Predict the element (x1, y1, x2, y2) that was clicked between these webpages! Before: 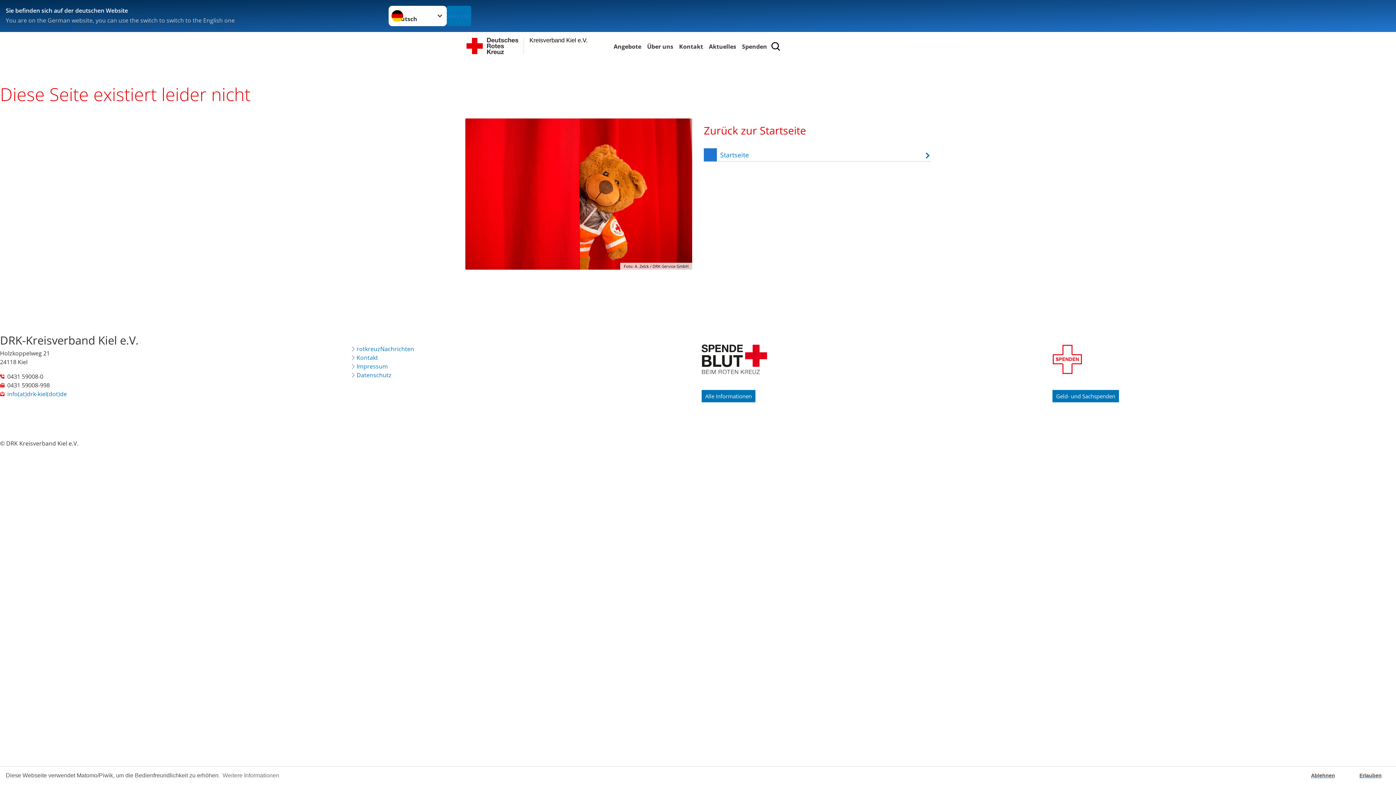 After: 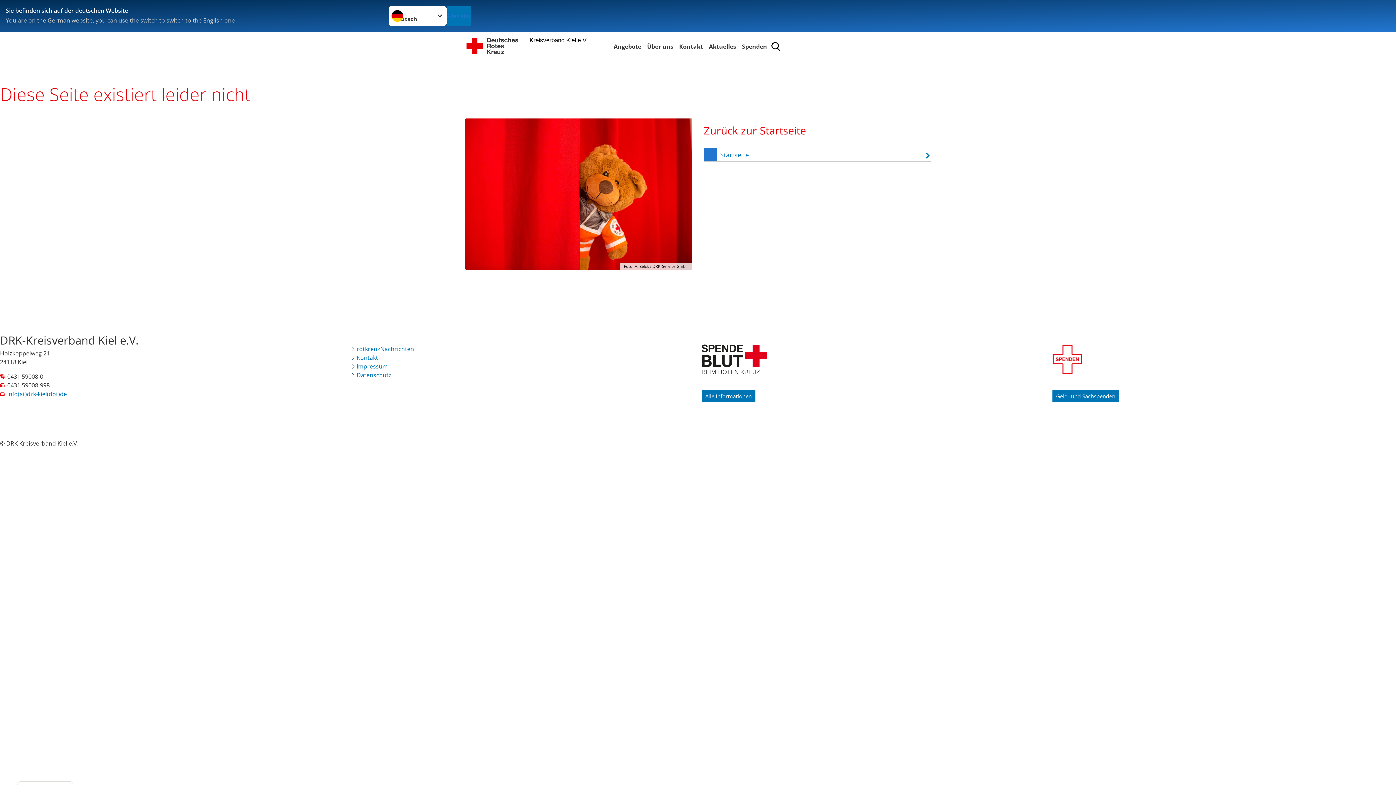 Action: bbox: (1301, 766, 1345, 785) label: dismiss cookie message